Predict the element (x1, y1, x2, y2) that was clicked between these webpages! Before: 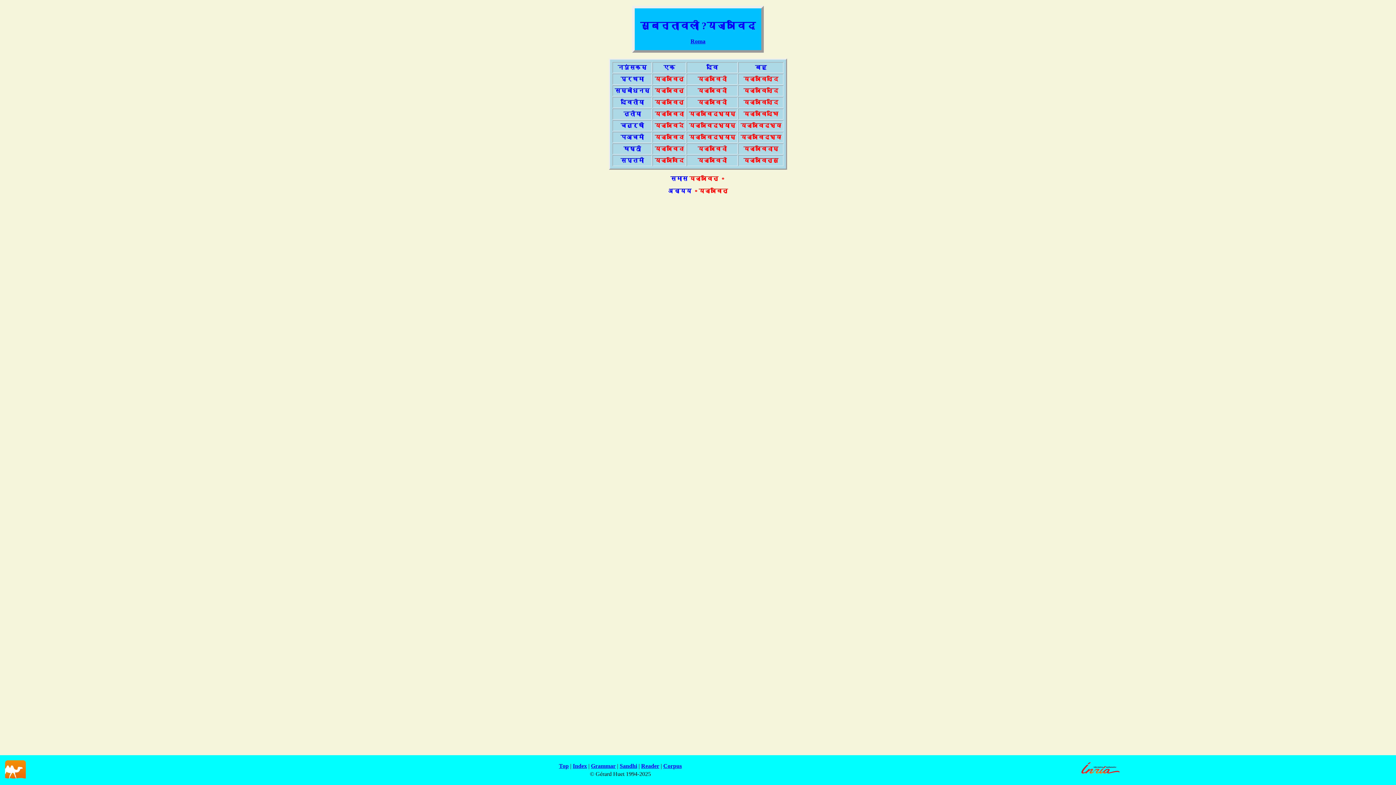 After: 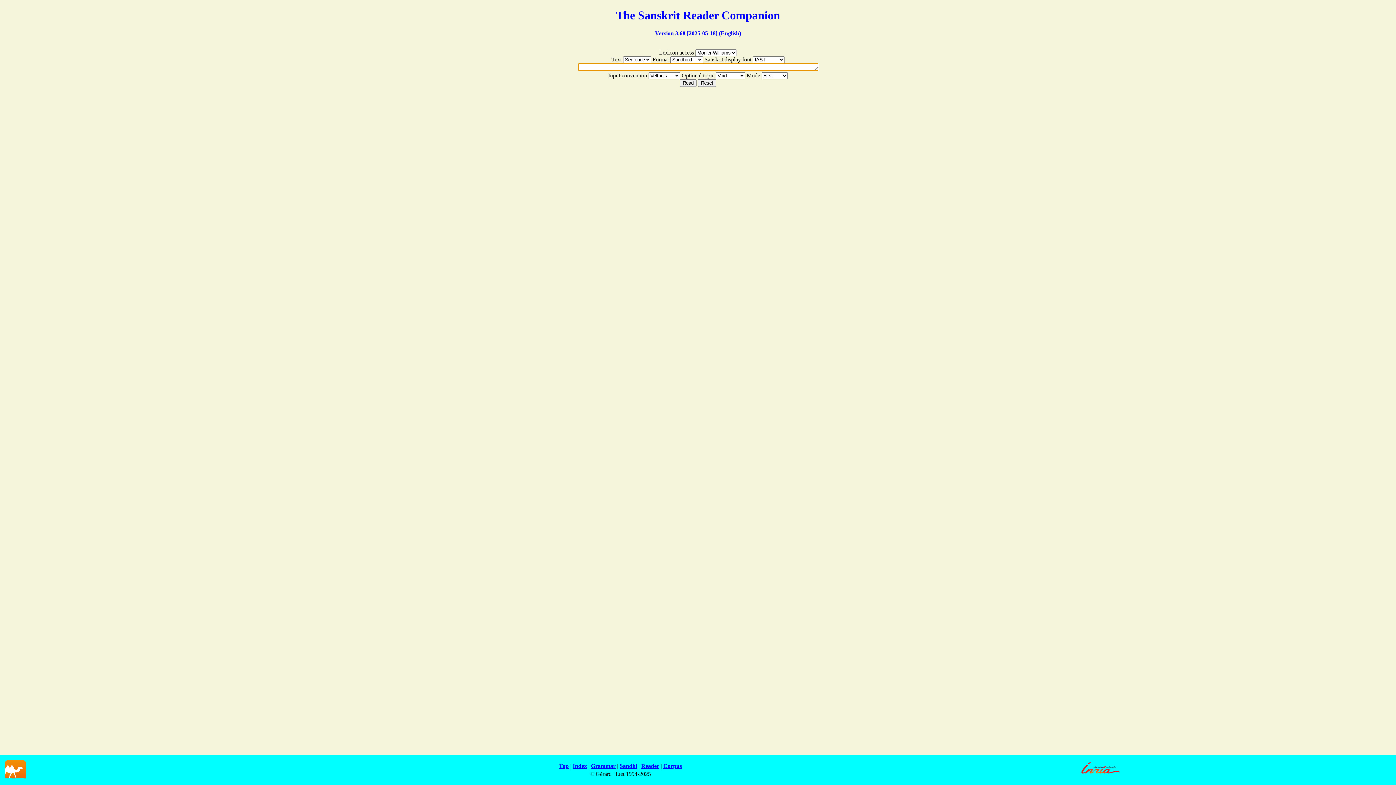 Action: label: Reader bbox: (641, 763, 659, 769)